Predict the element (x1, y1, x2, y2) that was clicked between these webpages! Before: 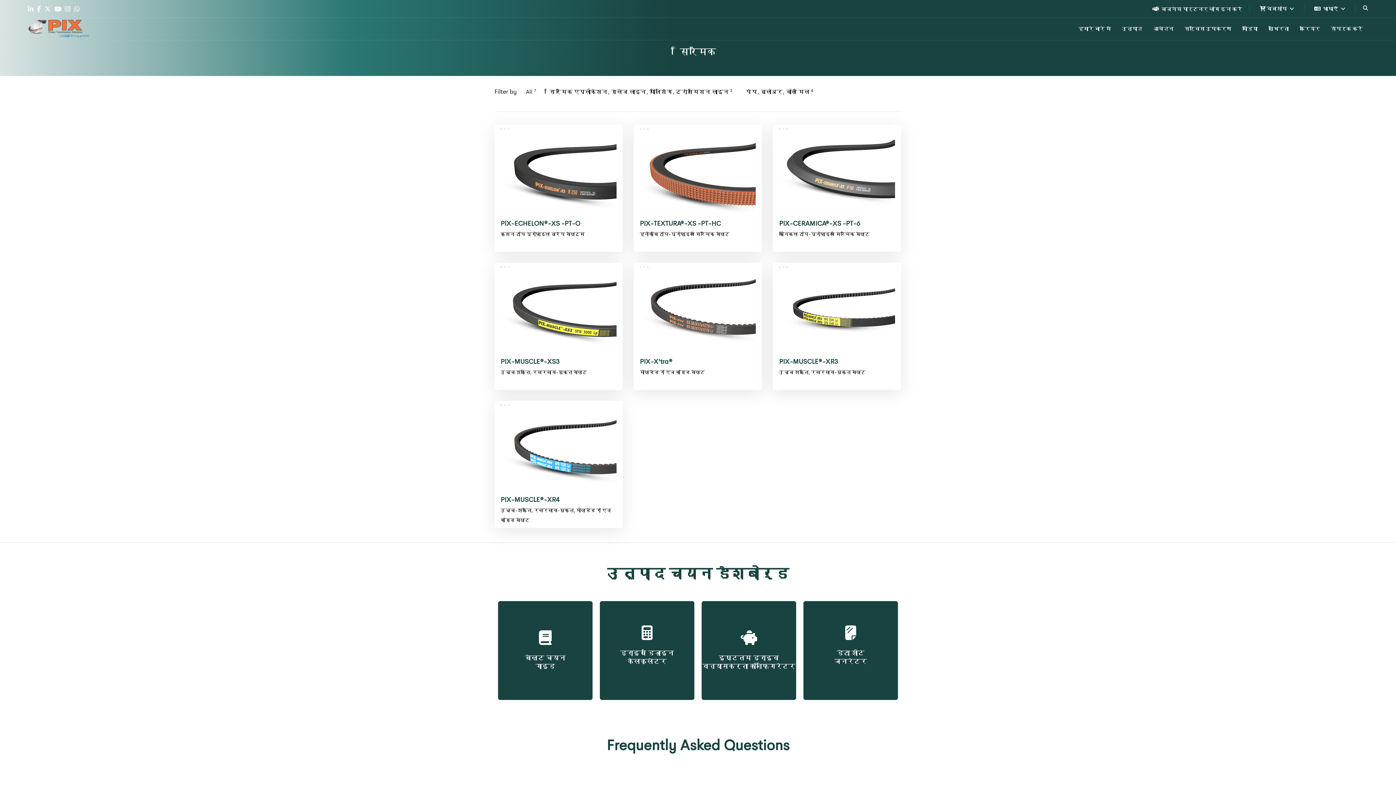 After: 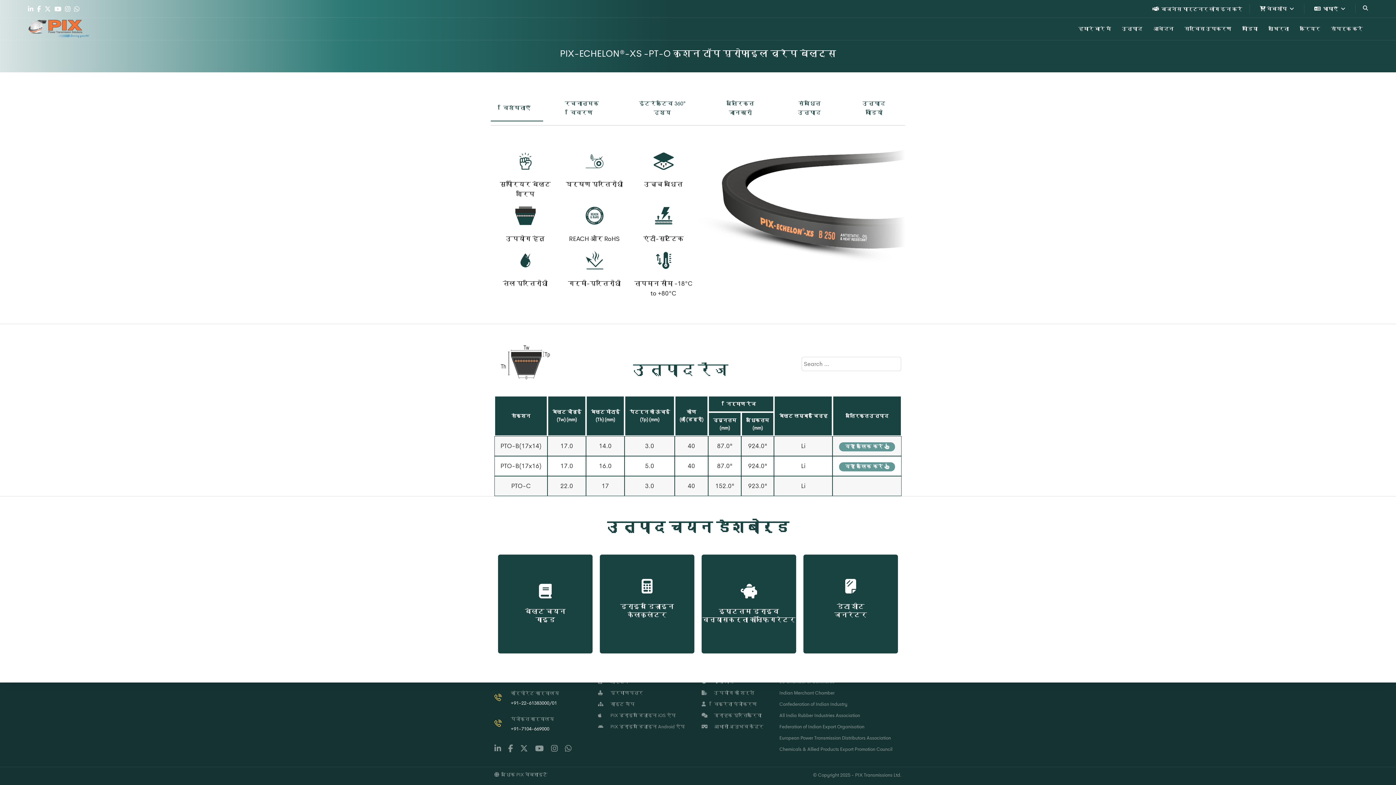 Action: label: PIX-ECHELON®-XS -PT-O bbox: (500, 218, 616, 229)